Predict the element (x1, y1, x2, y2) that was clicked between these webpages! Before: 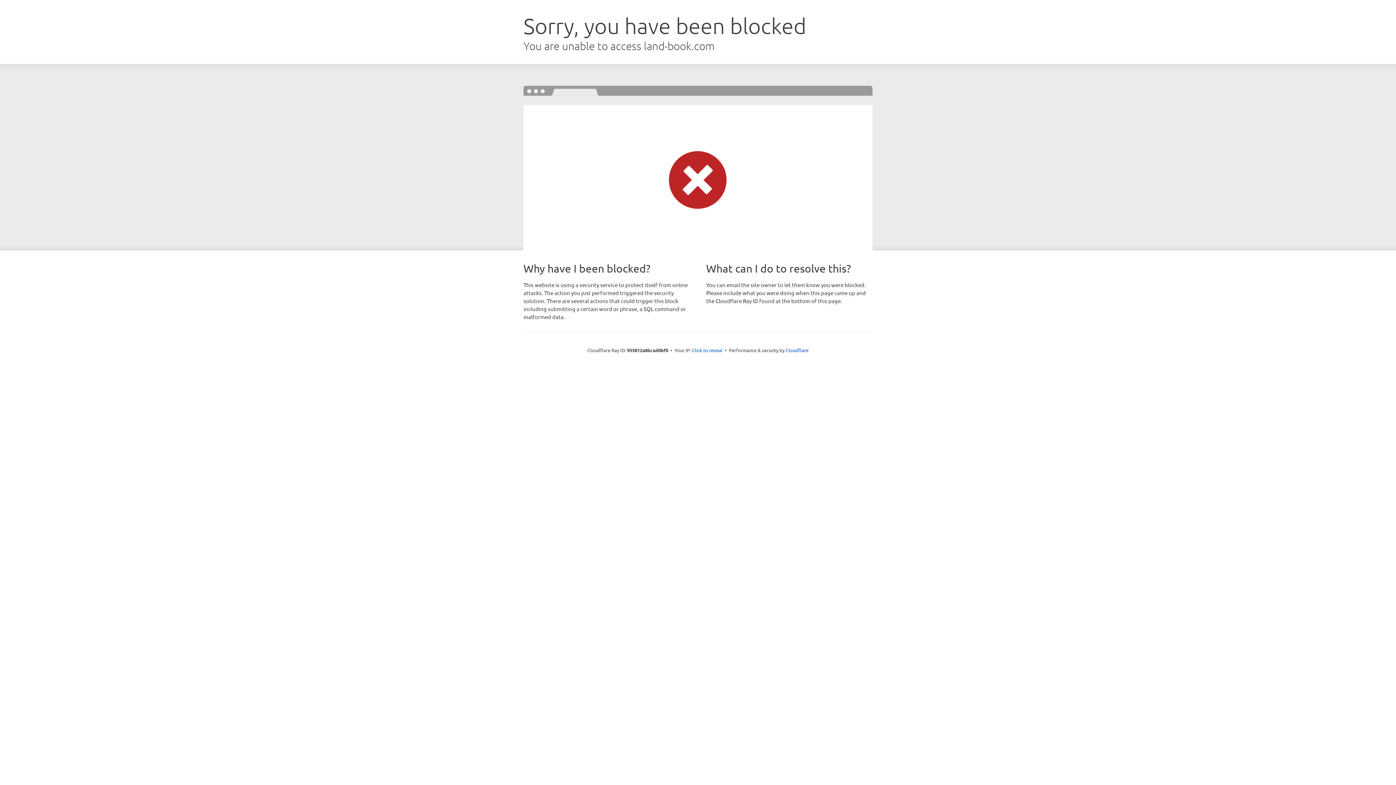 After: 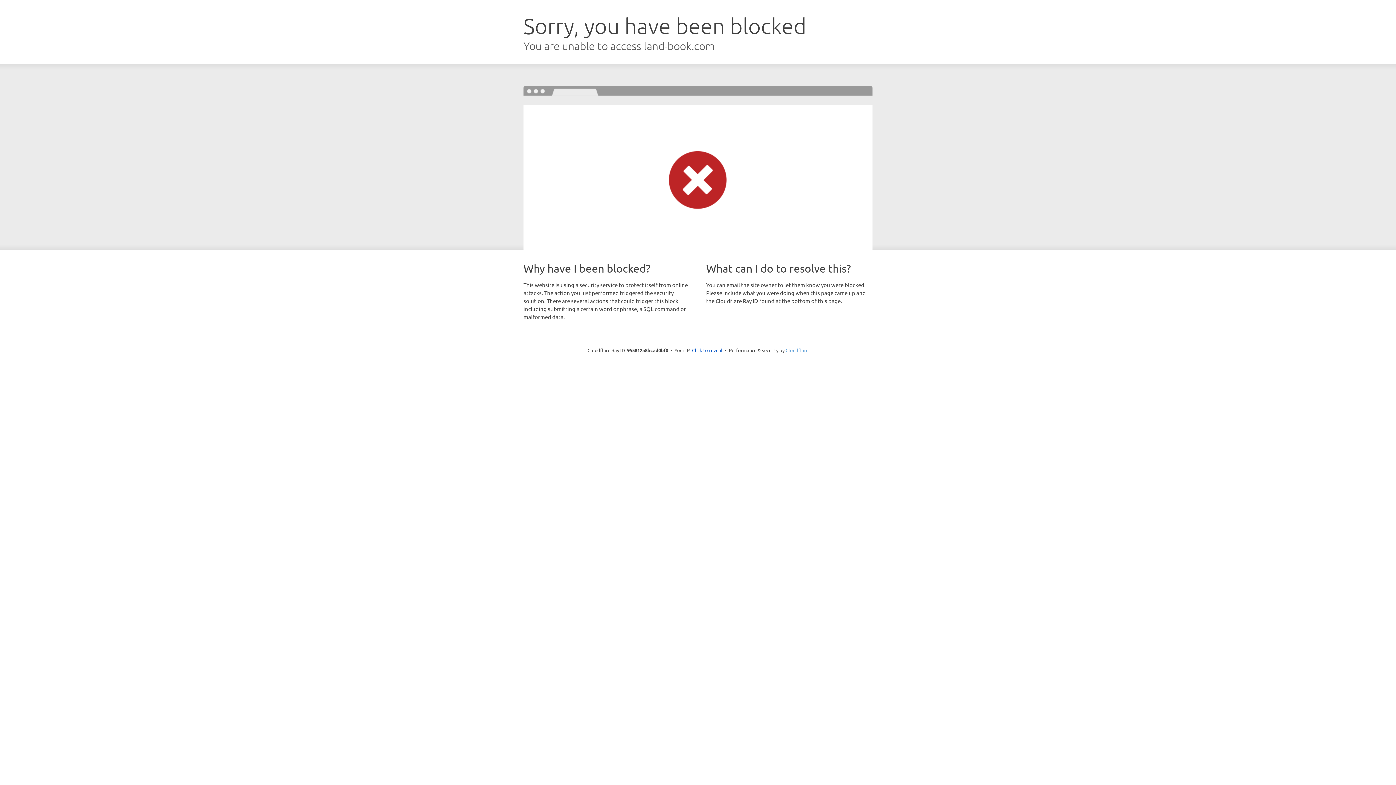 Action: label: Cloudflare bbox: (785, 347, 808, 353)